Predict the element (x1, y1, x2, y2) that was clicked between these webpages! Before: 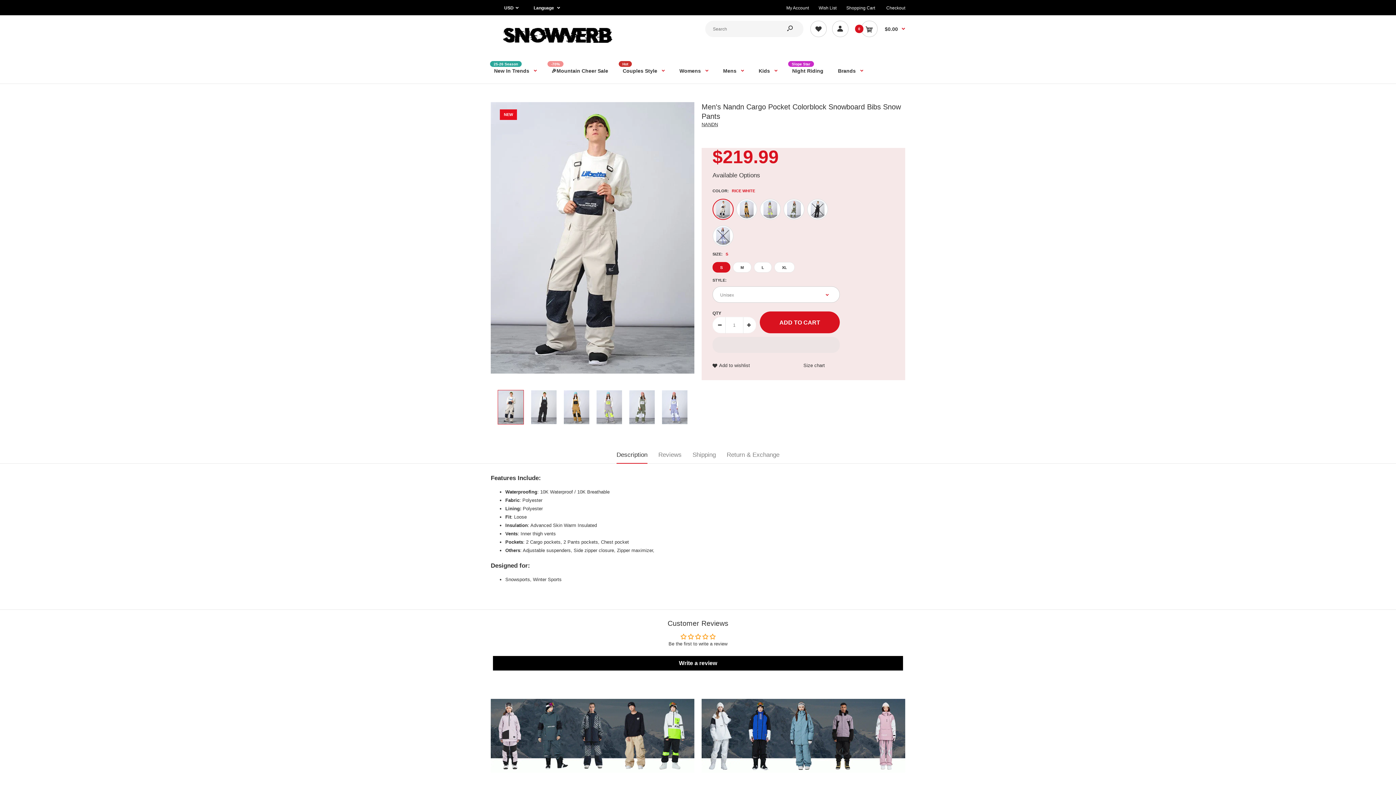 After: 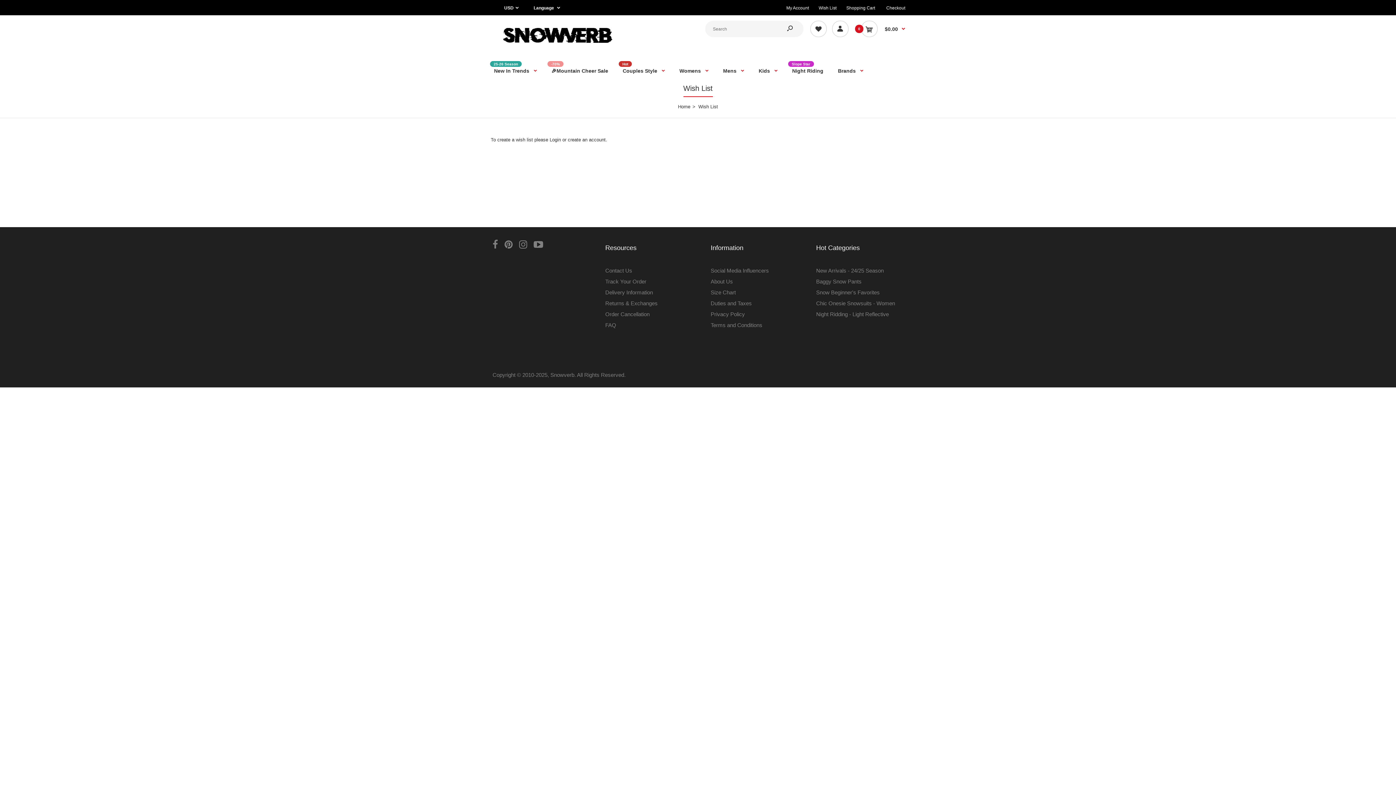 Action: bbox: (818, 5, 836, 10) label: Wish List